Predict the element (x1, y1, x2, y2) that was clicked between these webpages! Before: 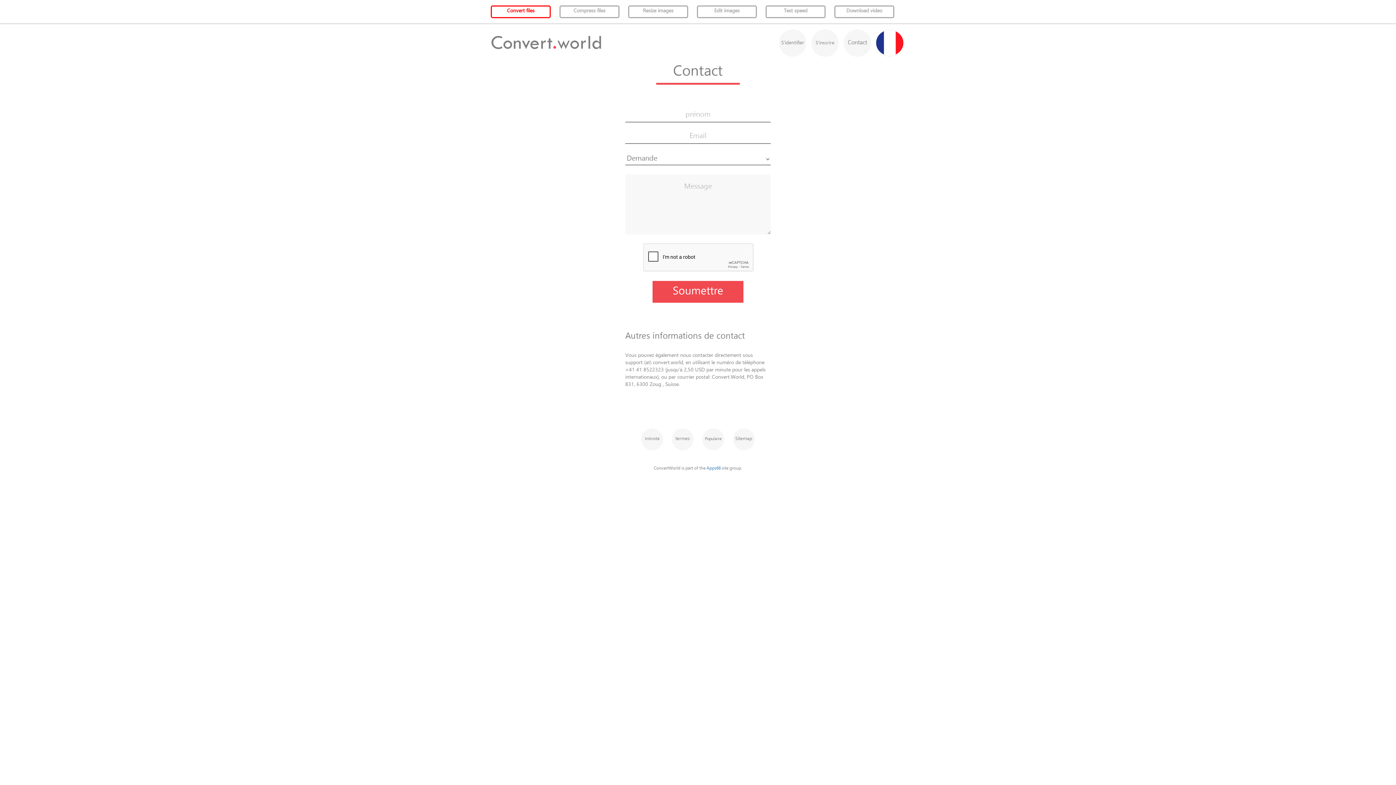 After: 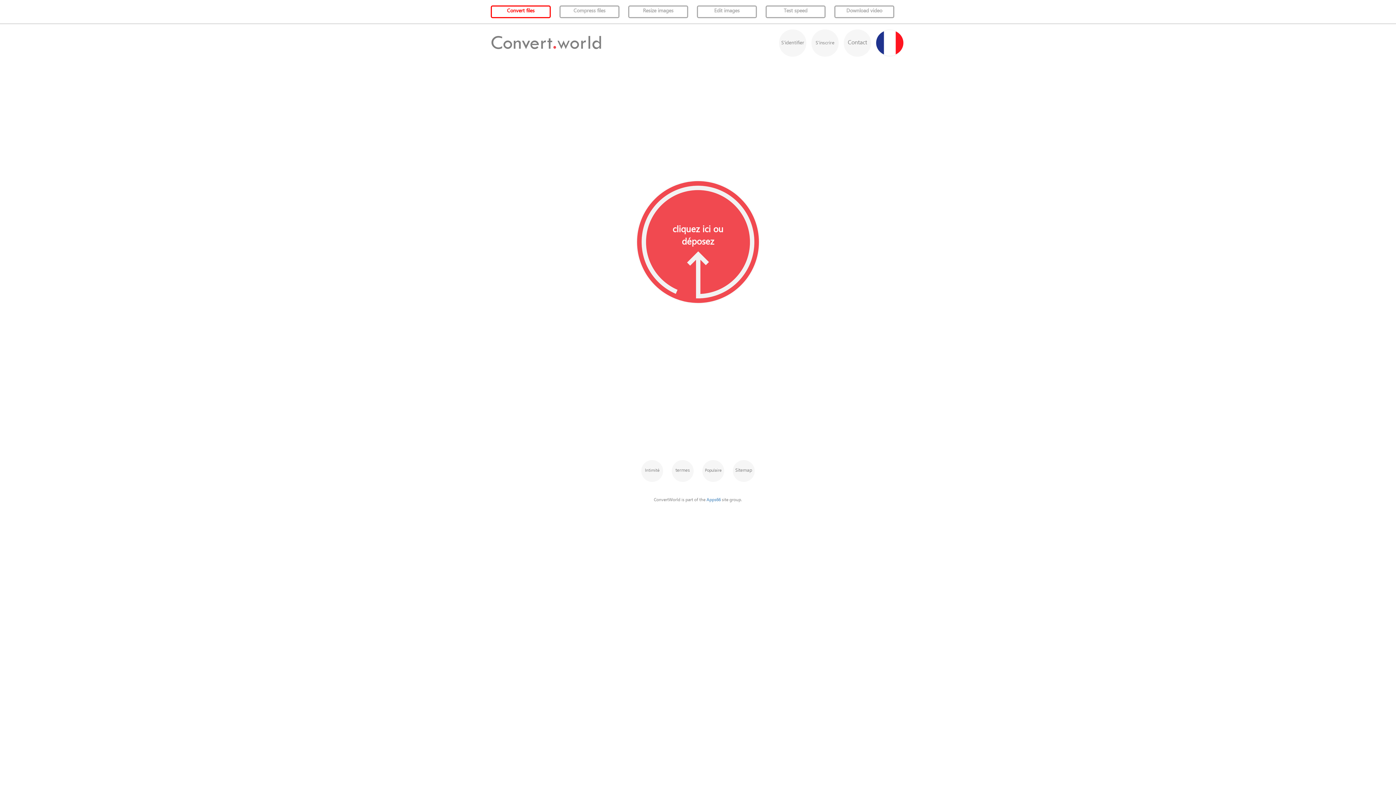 Action: label: Convert.world bbox: (490, 30, 602, 53)